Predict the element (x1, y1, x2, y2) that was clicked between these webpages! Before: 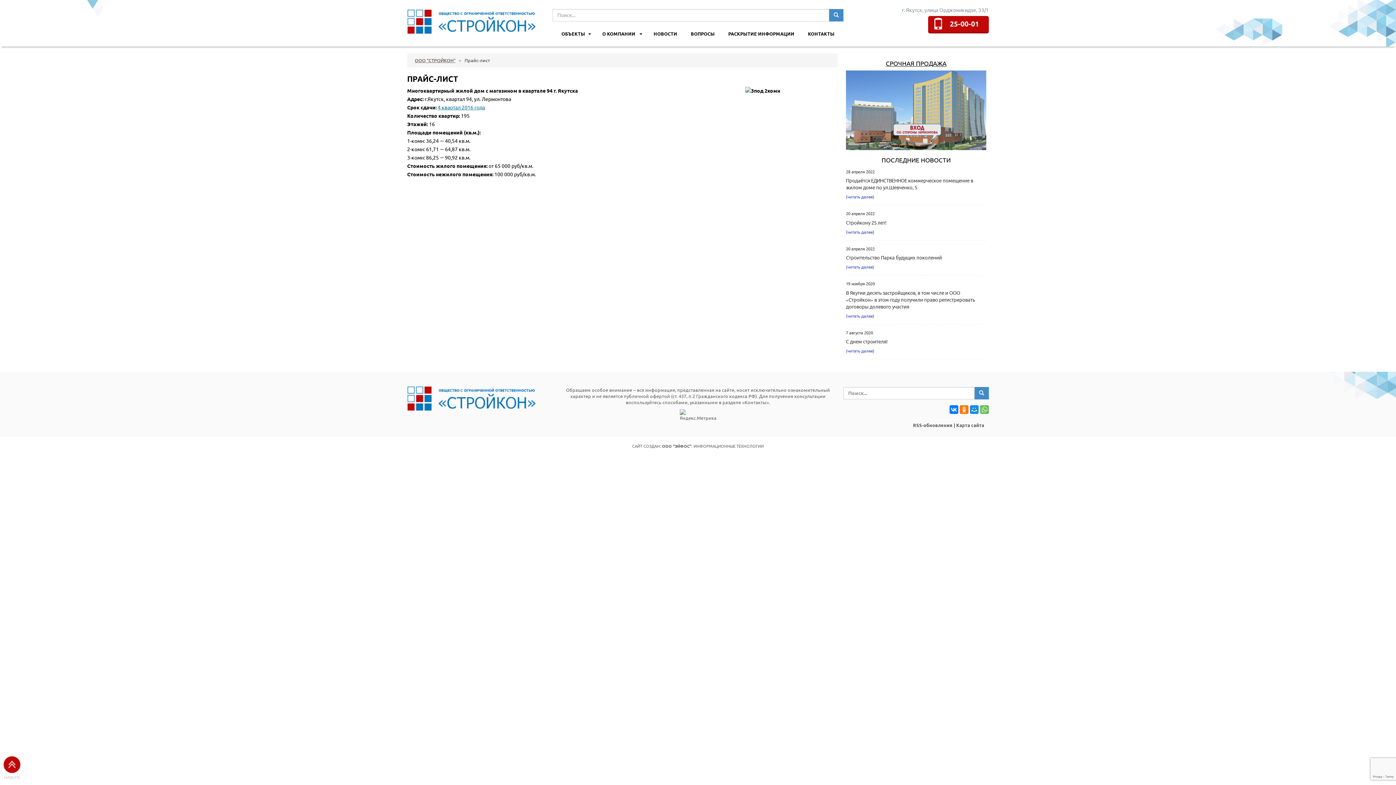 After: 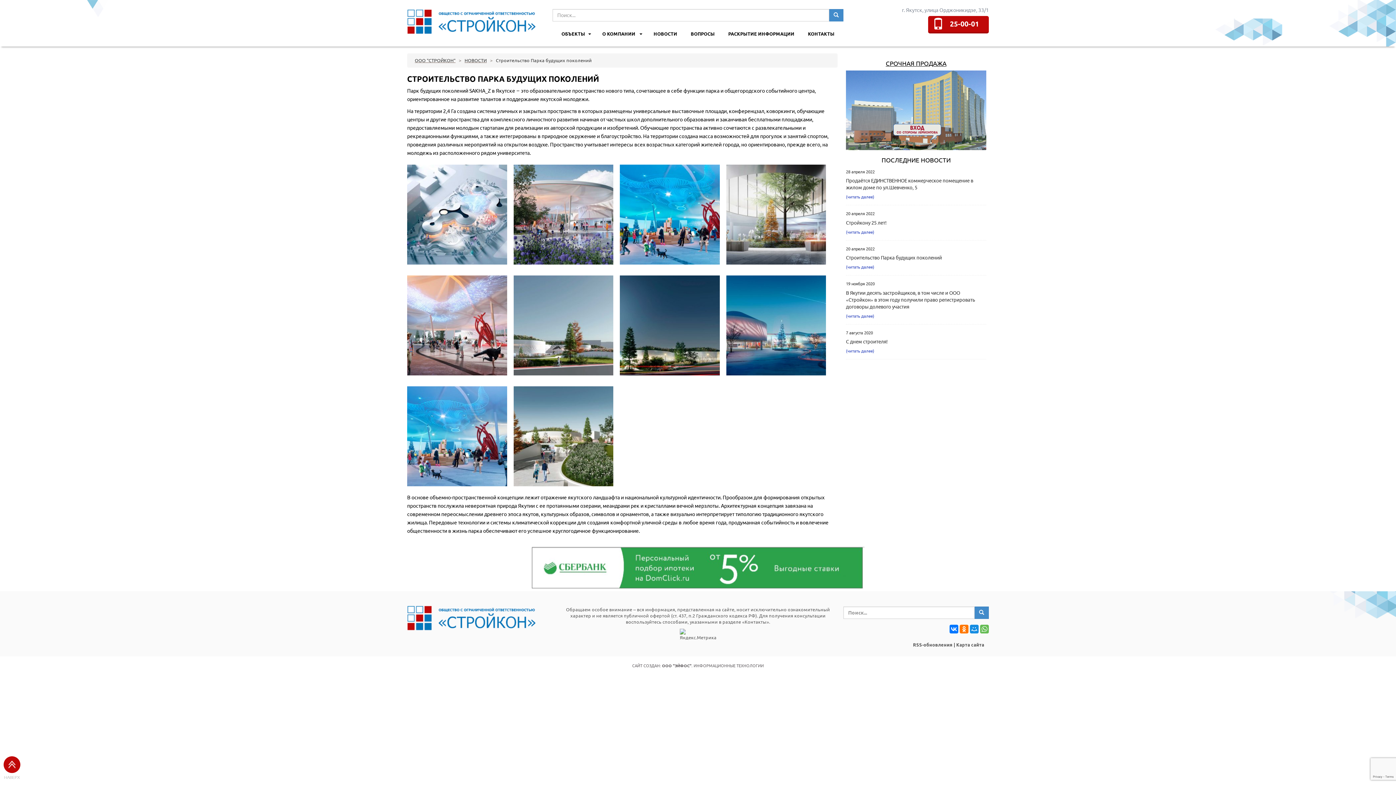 Action: label: Строительство Парка будущих поколений bbox: (846, 255, 942, 260)